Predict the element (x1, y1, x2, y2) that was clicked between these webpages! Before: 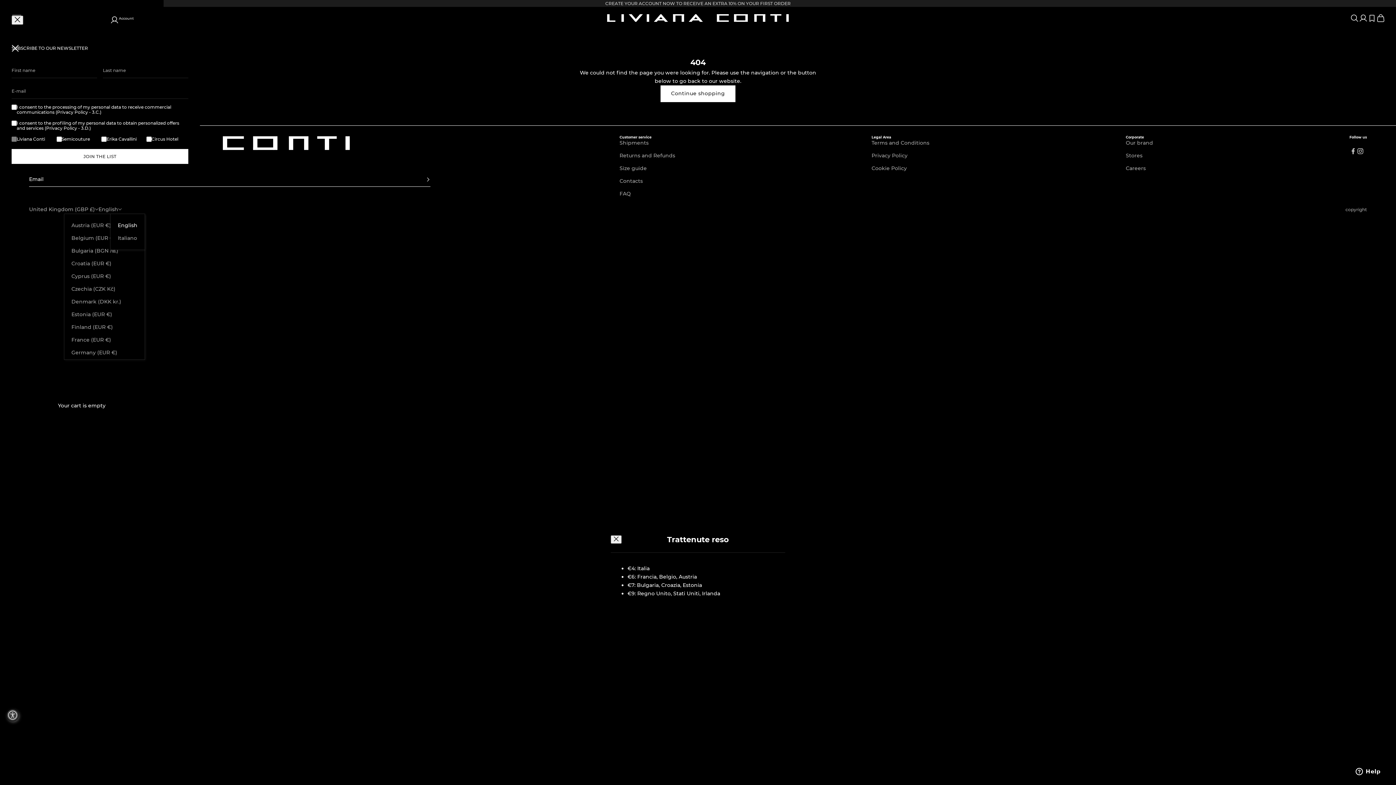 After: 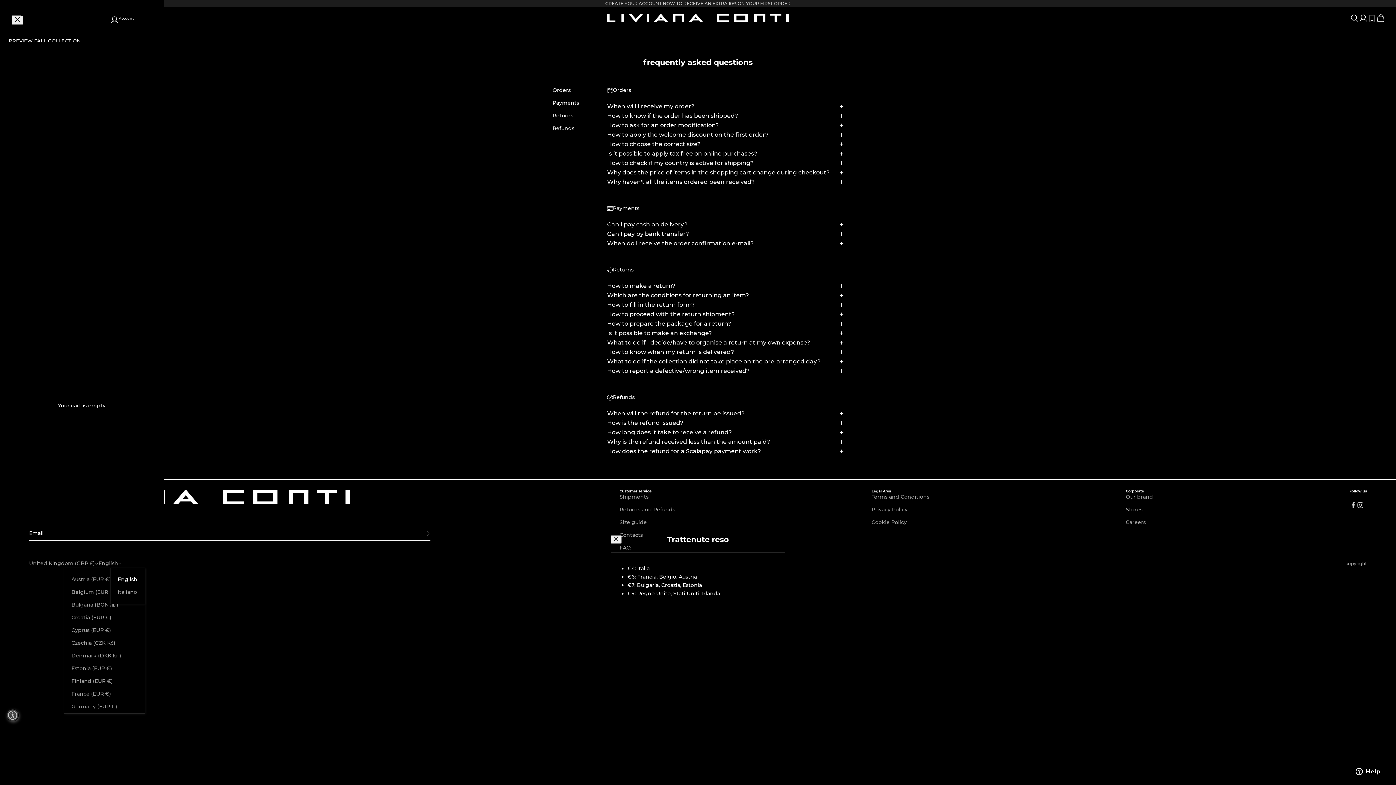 Action: label: FAQ bbox: (619, 190, 631, 197)